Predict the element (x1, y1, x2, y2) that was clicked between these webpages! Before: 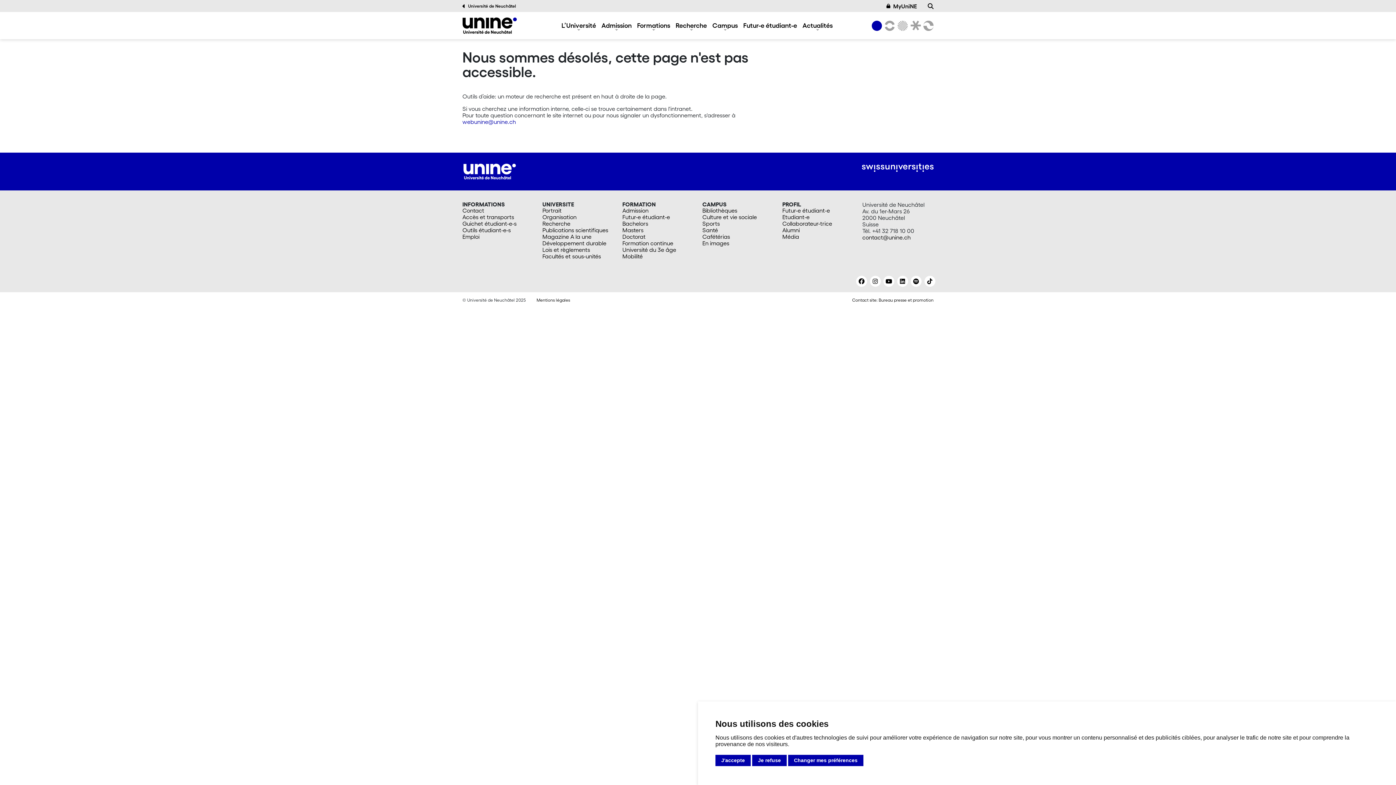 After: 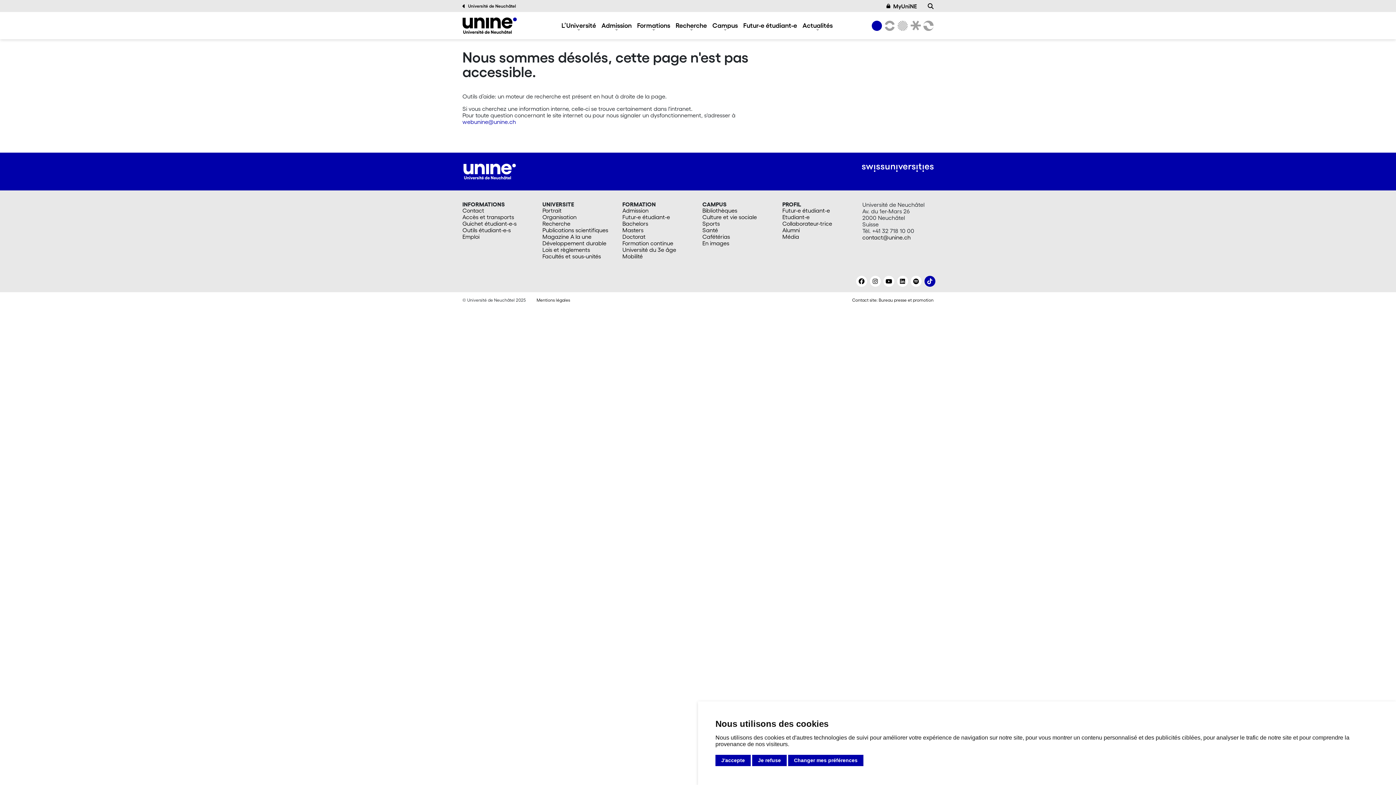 Action: bbox: (924, 276, 935, 286)